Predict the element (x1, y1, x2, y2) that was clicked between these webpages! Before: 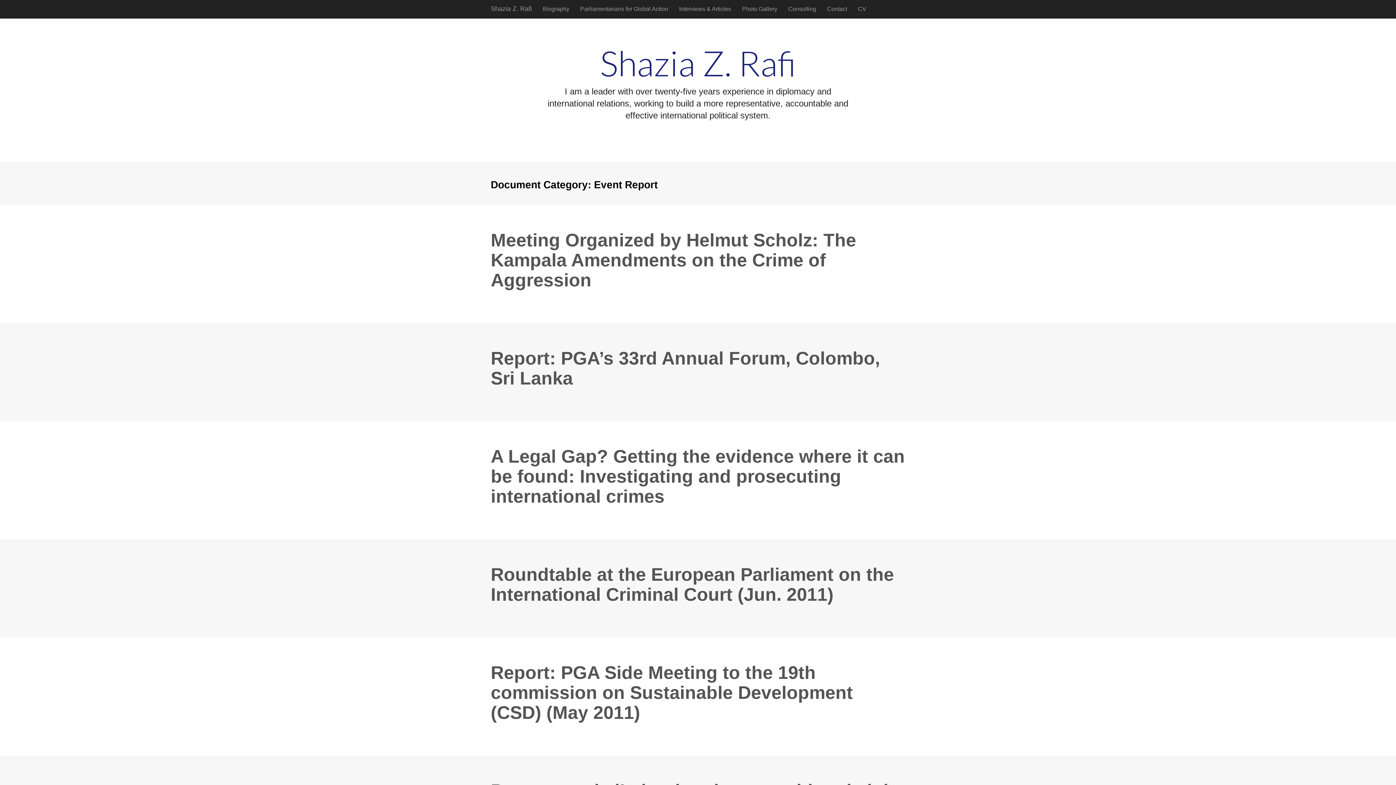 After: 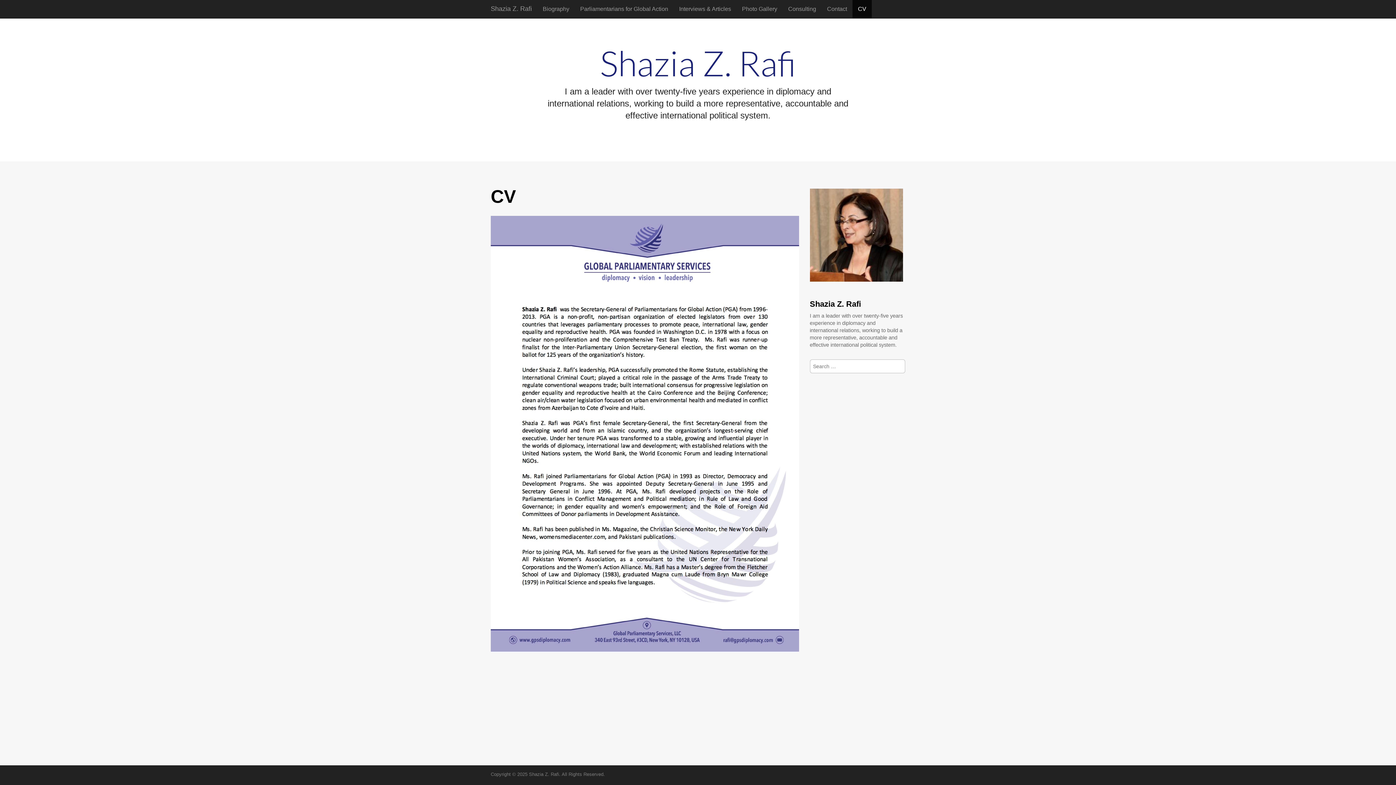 Action: label: CV bbox: (852, 0, 872, 18)